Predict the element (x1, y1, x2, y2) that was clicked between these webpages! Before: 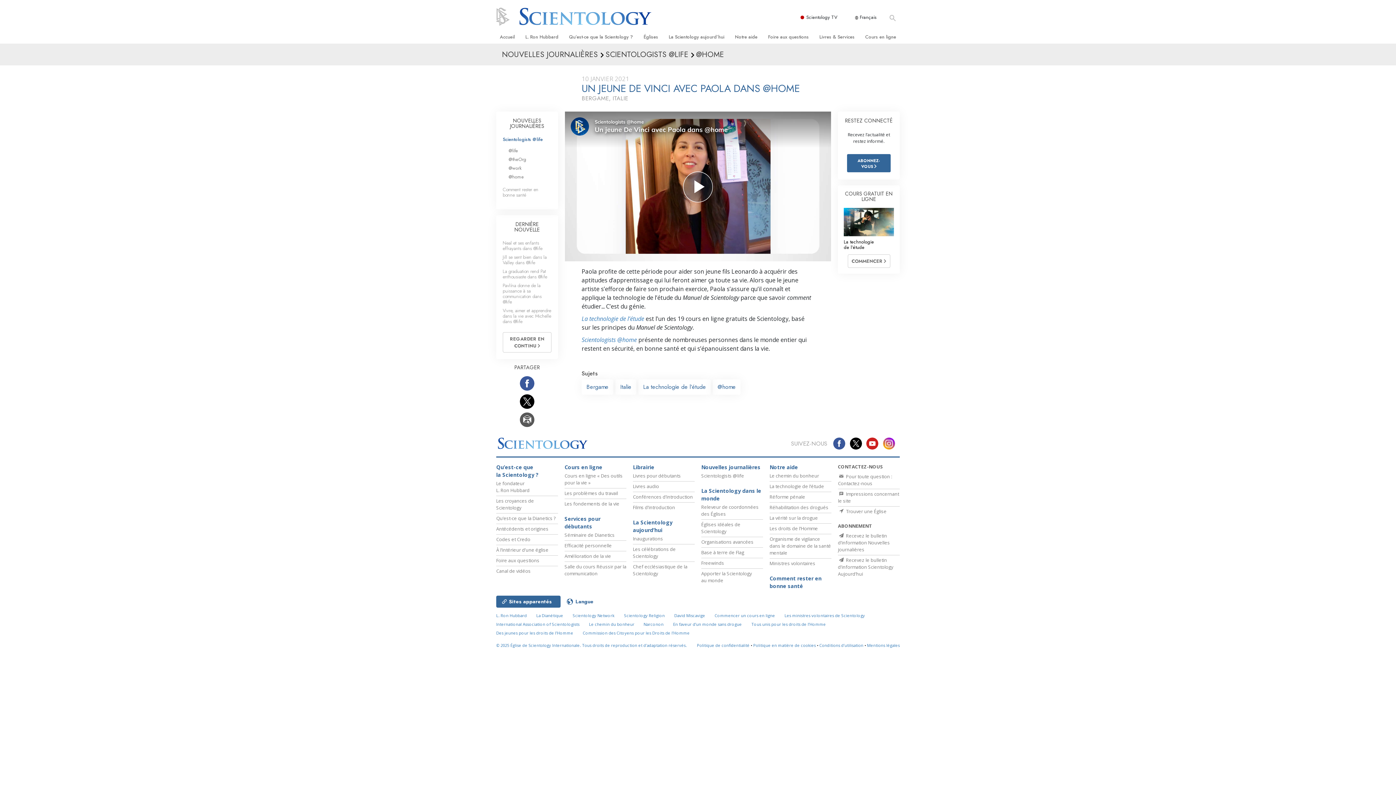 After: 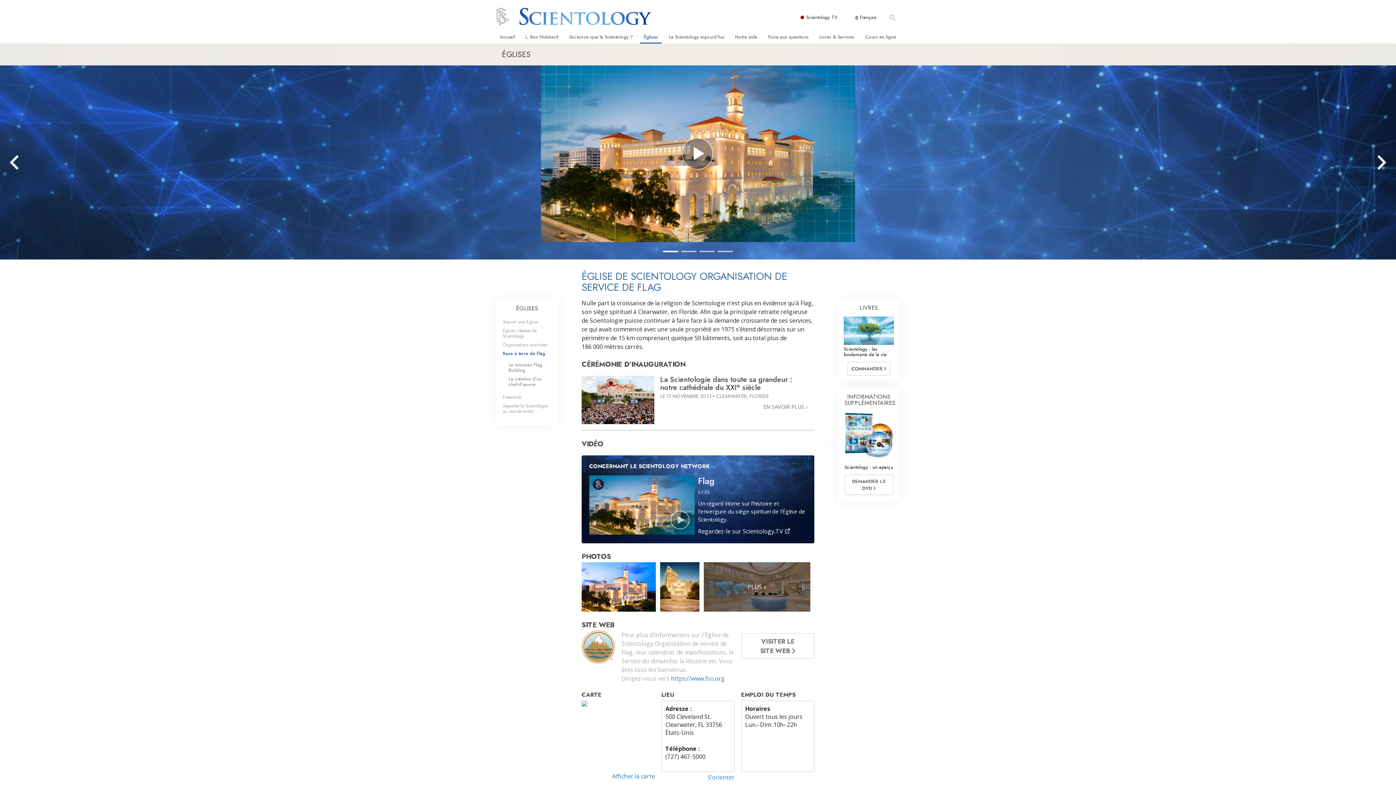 Action: bbox: (701, 549, 744, 556) label: Base à terre de Flag